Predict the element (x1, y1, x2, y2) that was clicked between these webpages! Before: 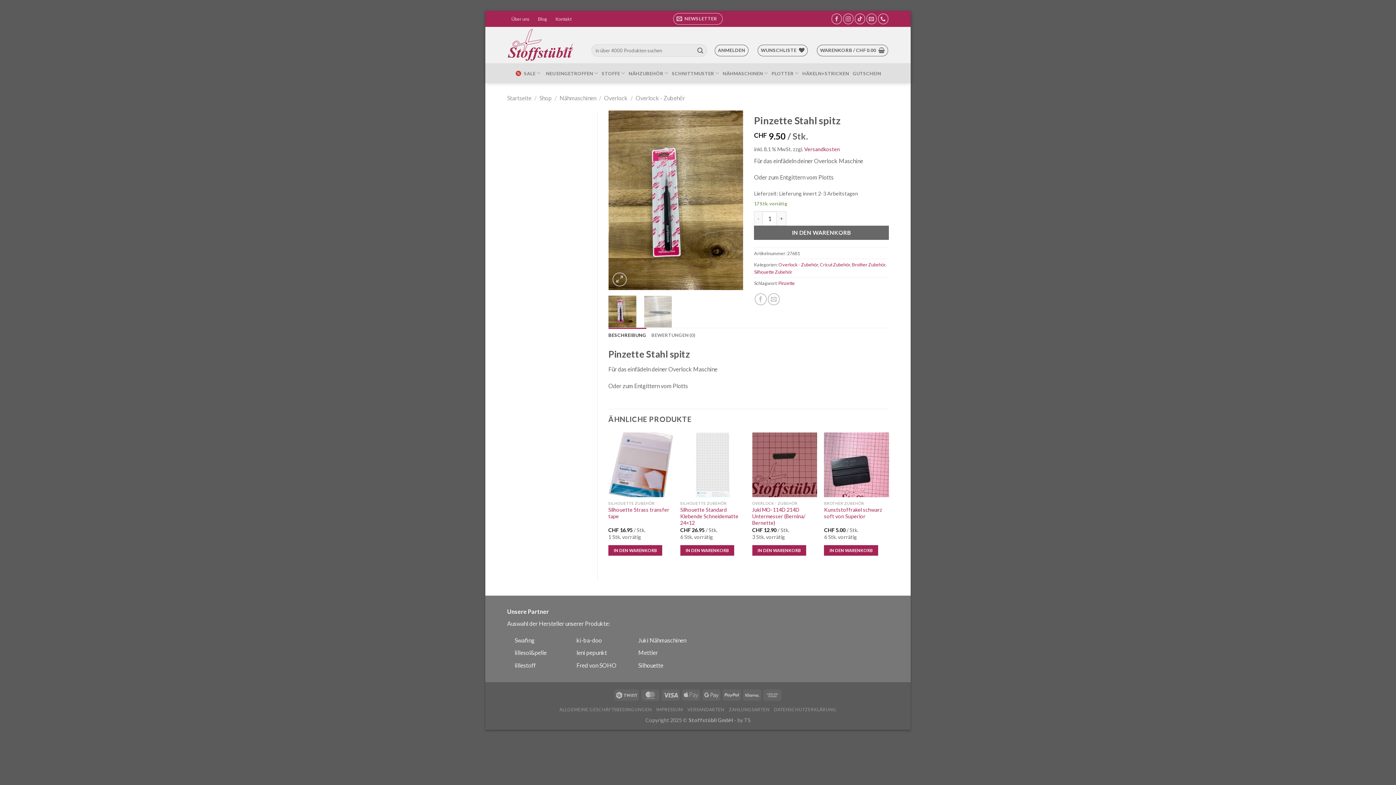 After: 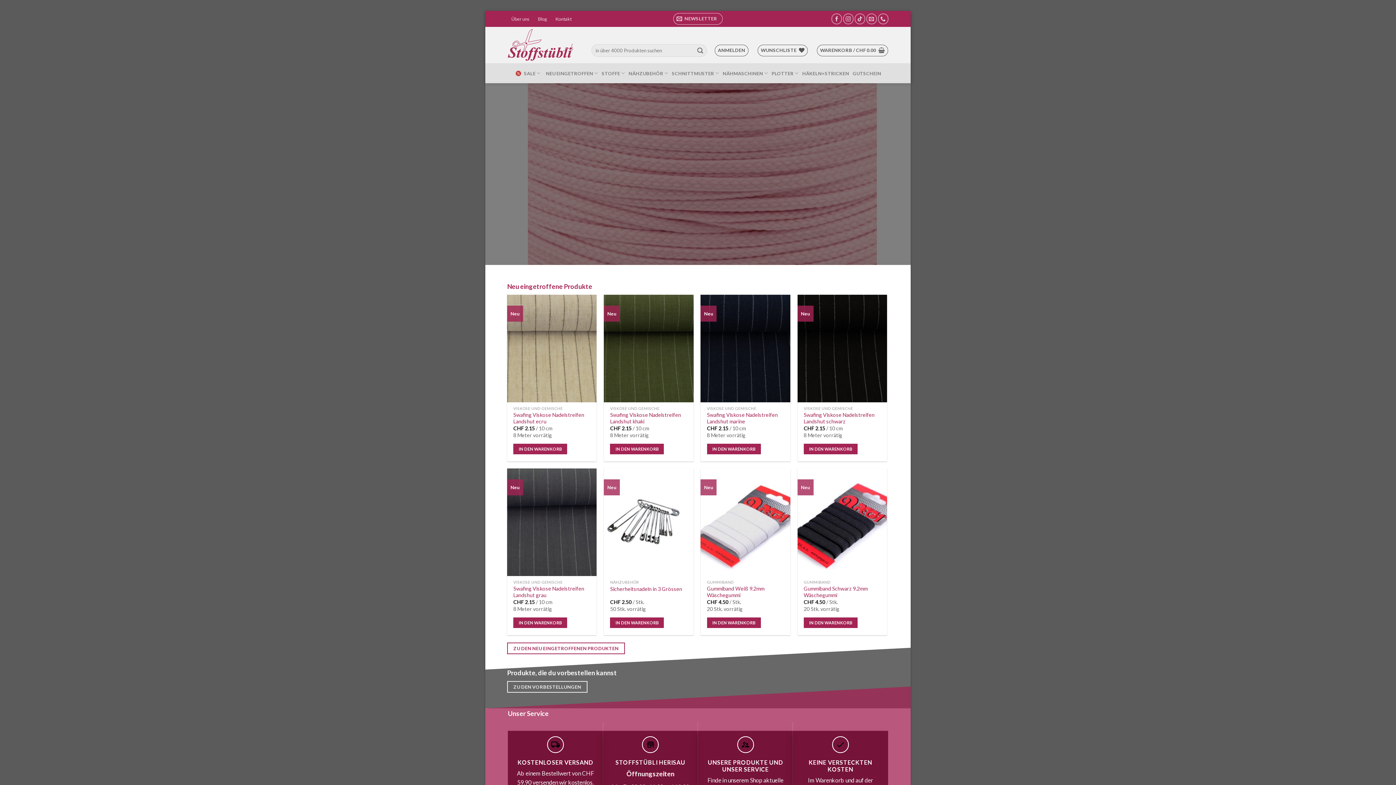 Action: bbox: (507, 26, 576, 63)